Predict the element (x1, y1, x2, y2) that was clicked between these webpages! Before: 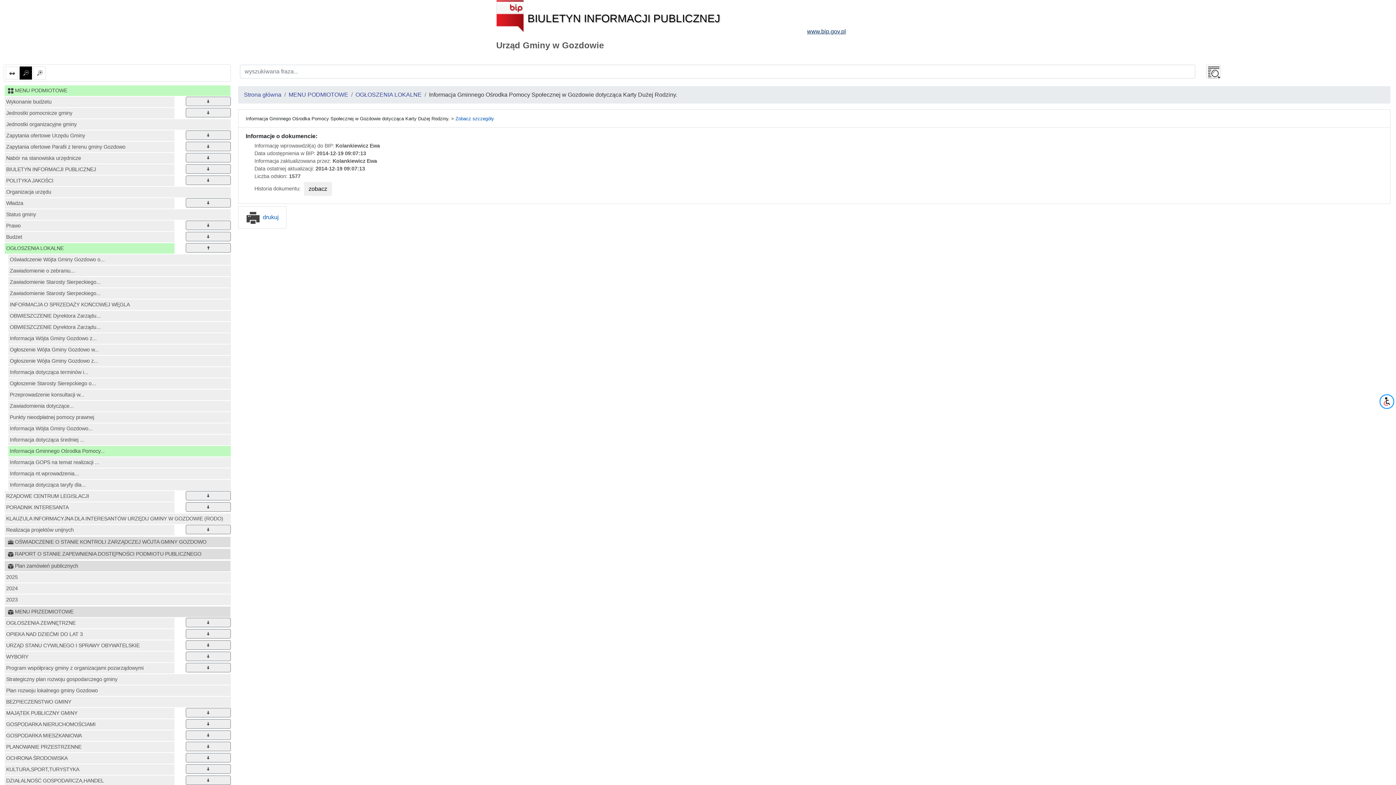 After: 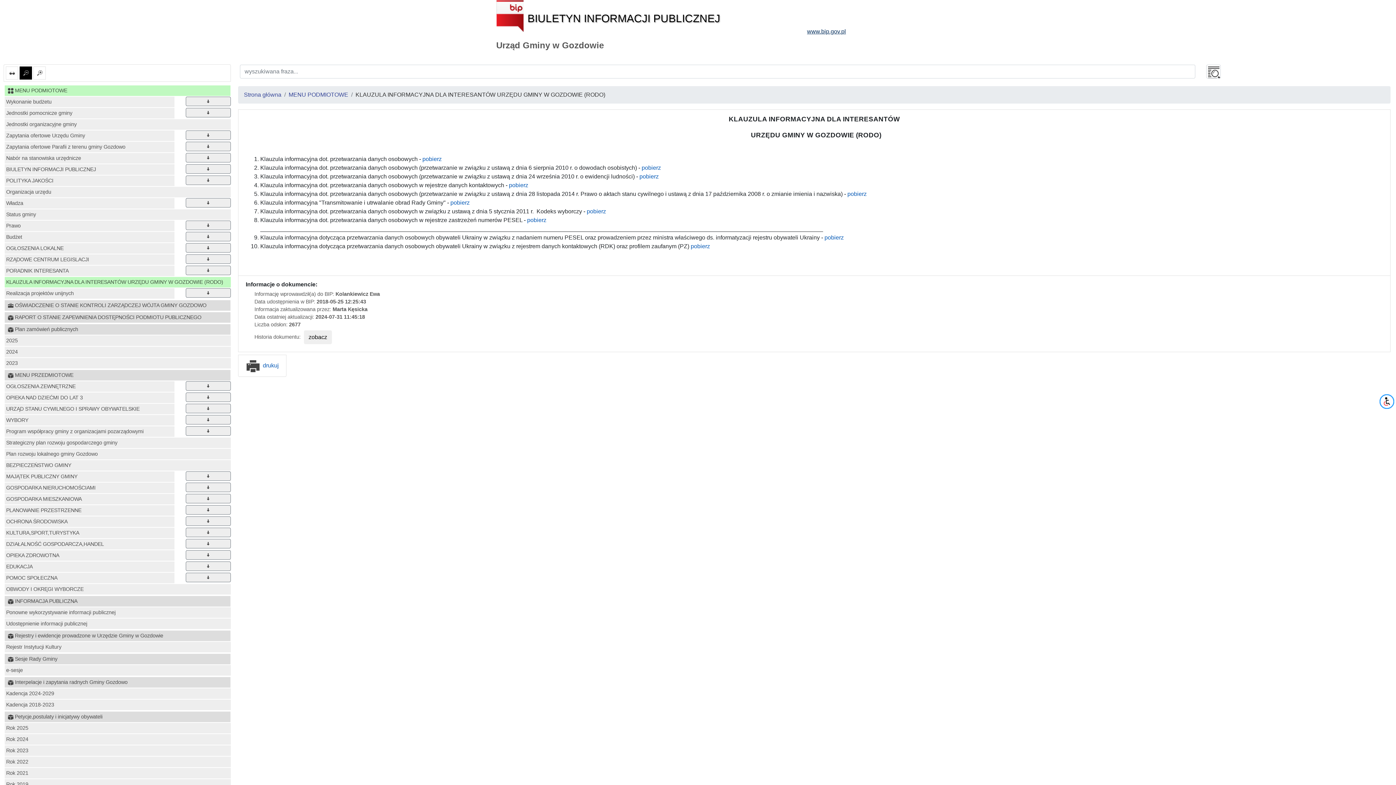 Action: bbox: (4, 513, 230, 524) label: KLAUZULA INFORMACYJNA DLA INTERESANTÓW URZĘDU GMINY W GOZDOWIE (RODO)